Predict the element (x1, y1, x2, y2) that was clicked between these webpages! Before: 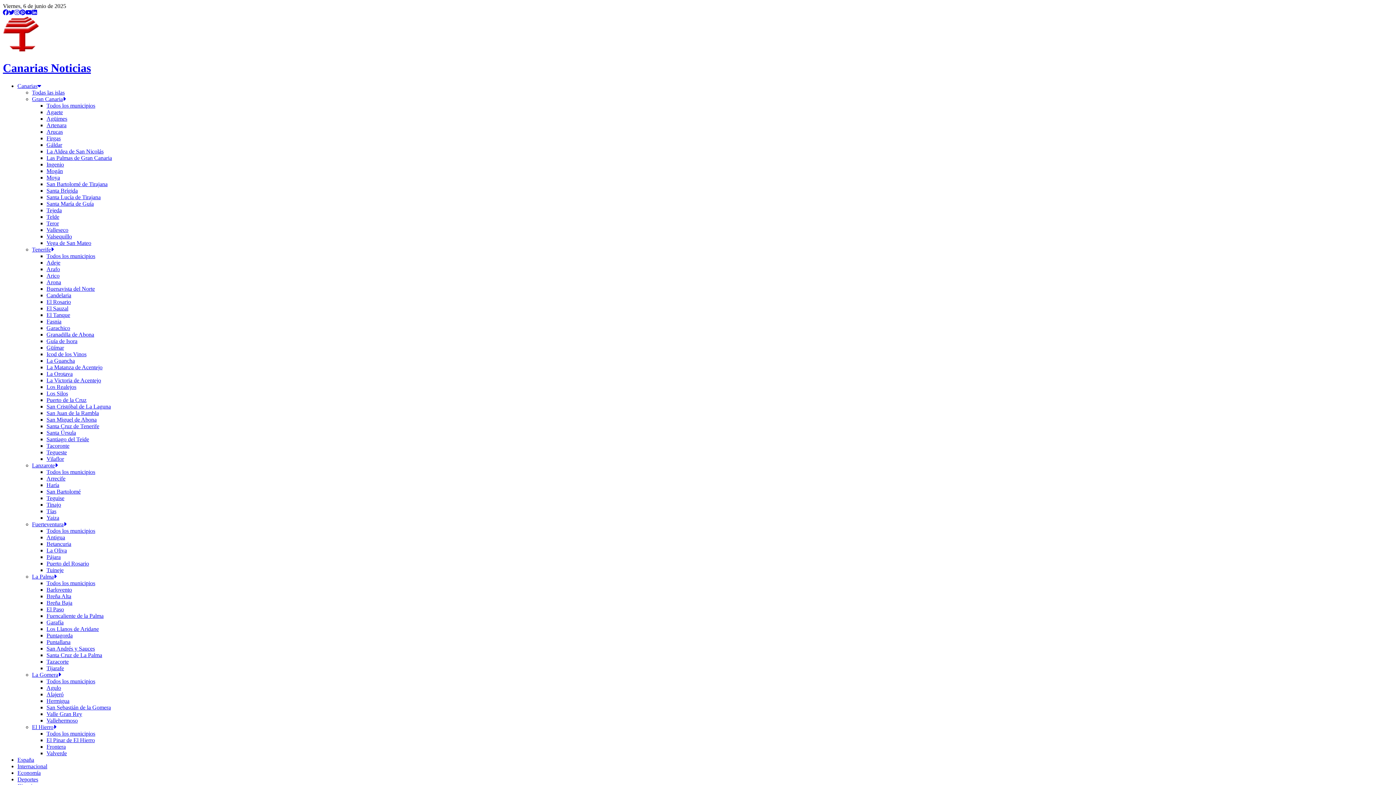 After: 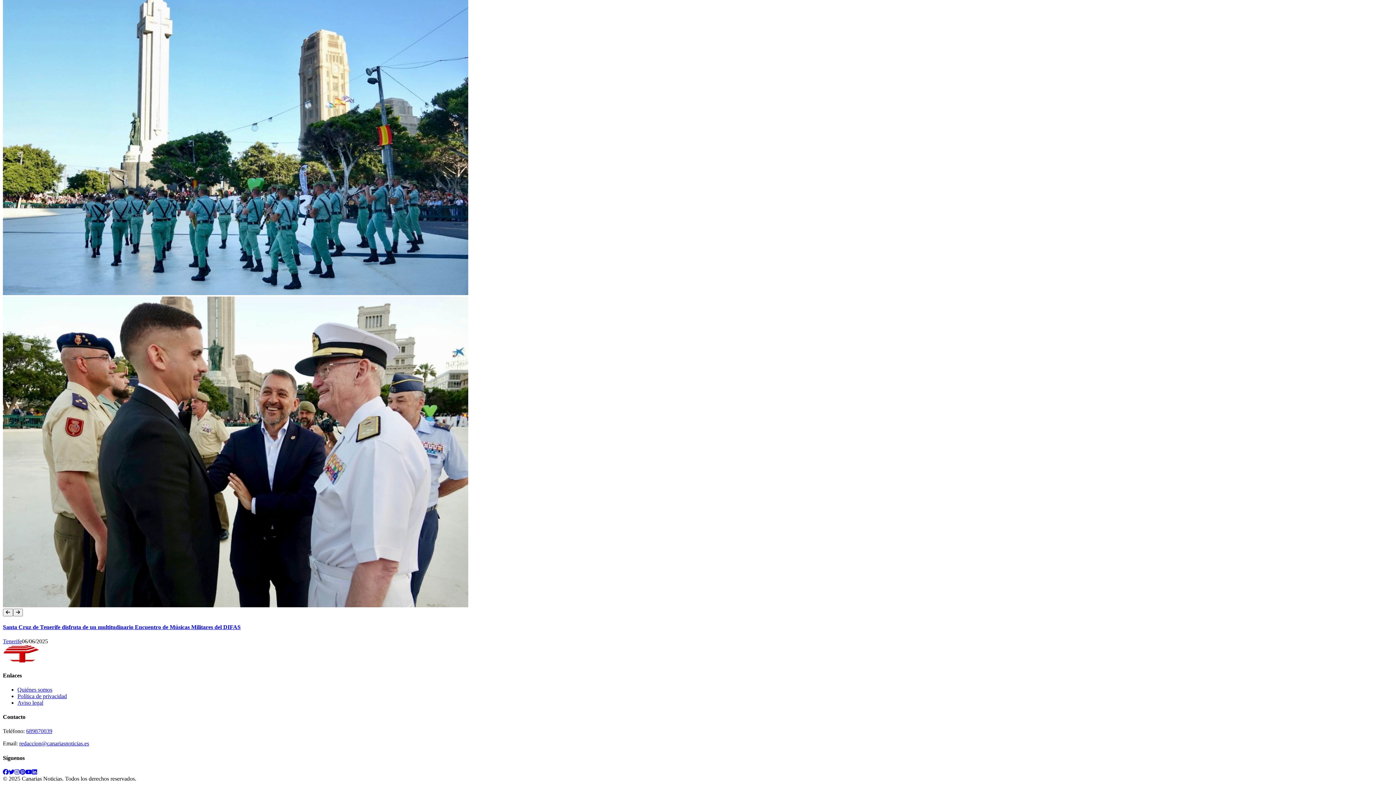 Action: label: Aviso legal bbox: (17, 373, 43, 379)